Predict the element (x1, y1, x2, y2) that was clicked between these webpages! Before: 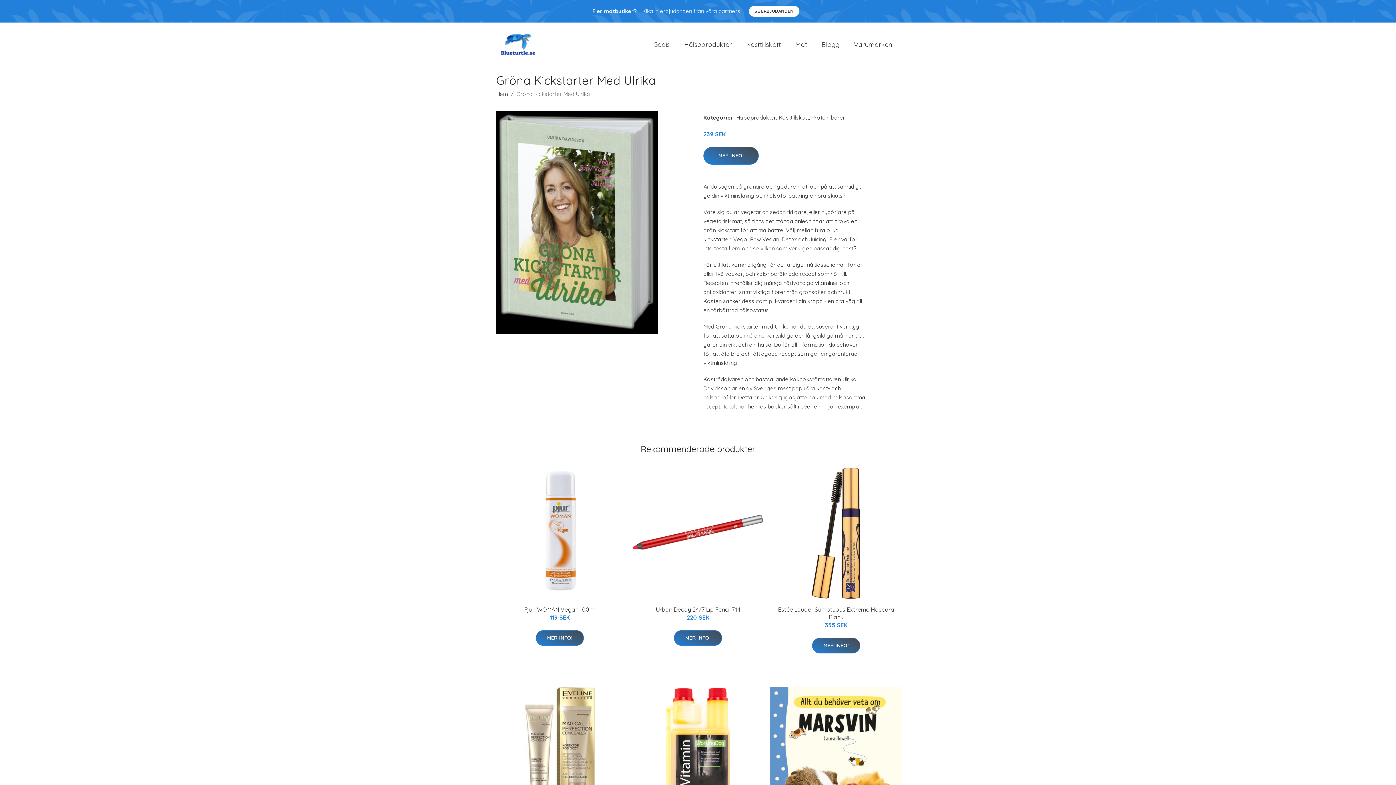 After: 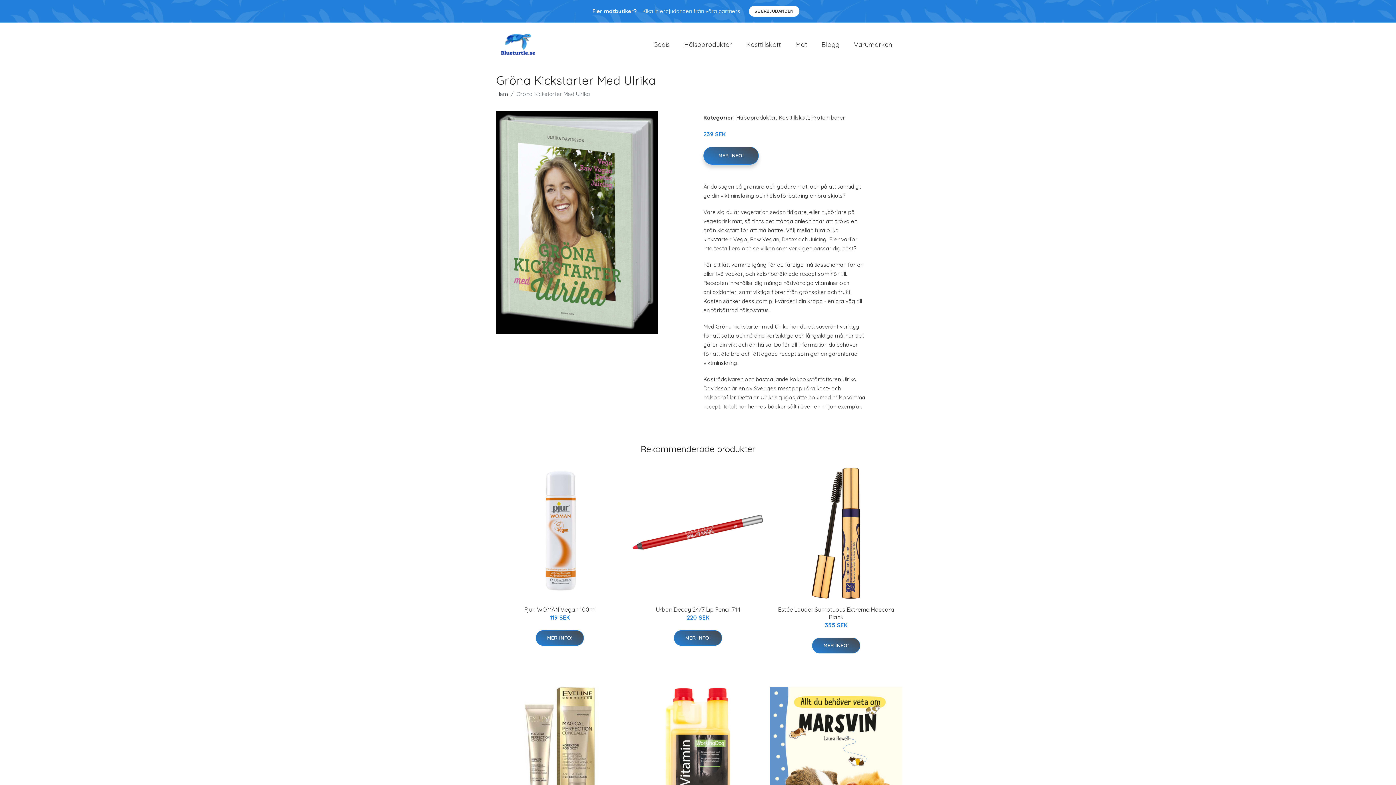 Action: label: MER INFO! bbox: (703, 146, 758, 164)